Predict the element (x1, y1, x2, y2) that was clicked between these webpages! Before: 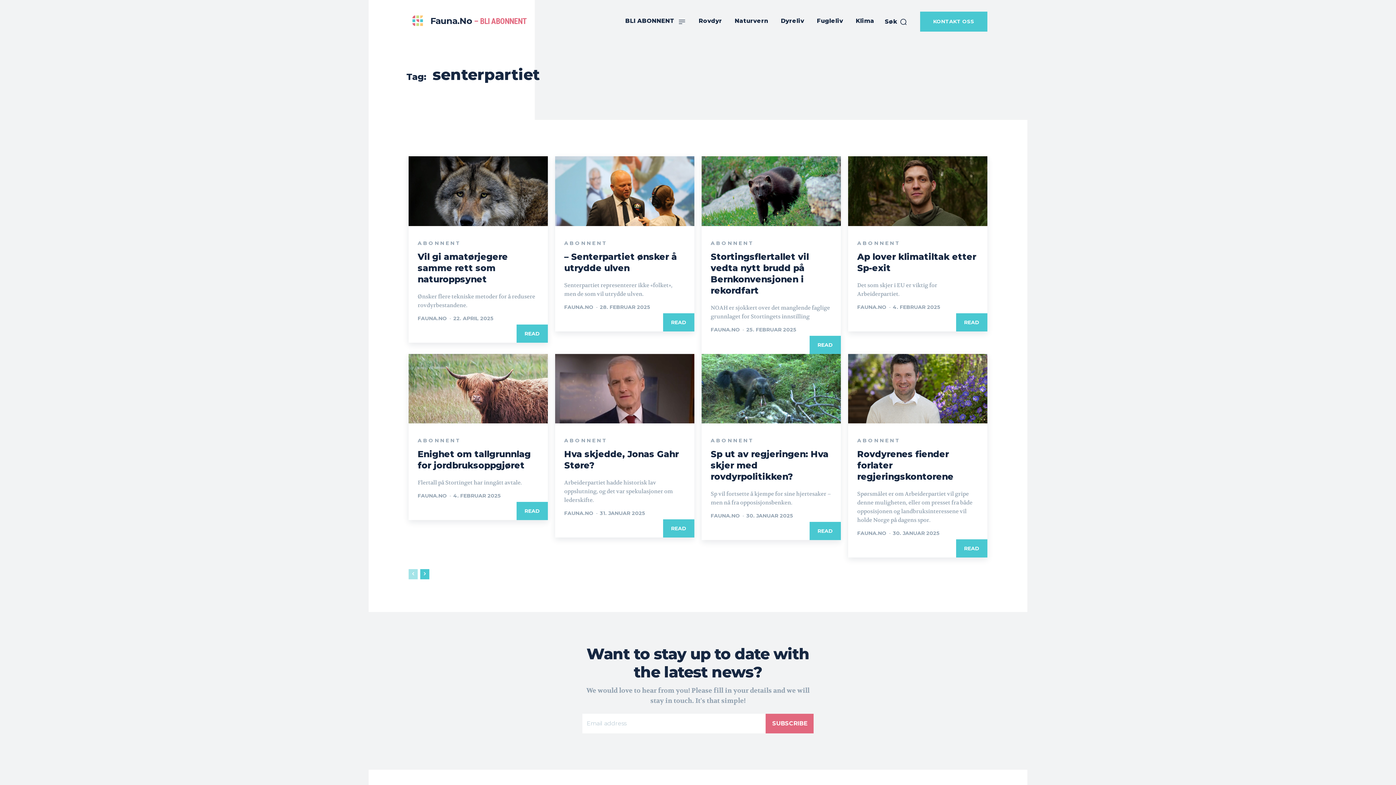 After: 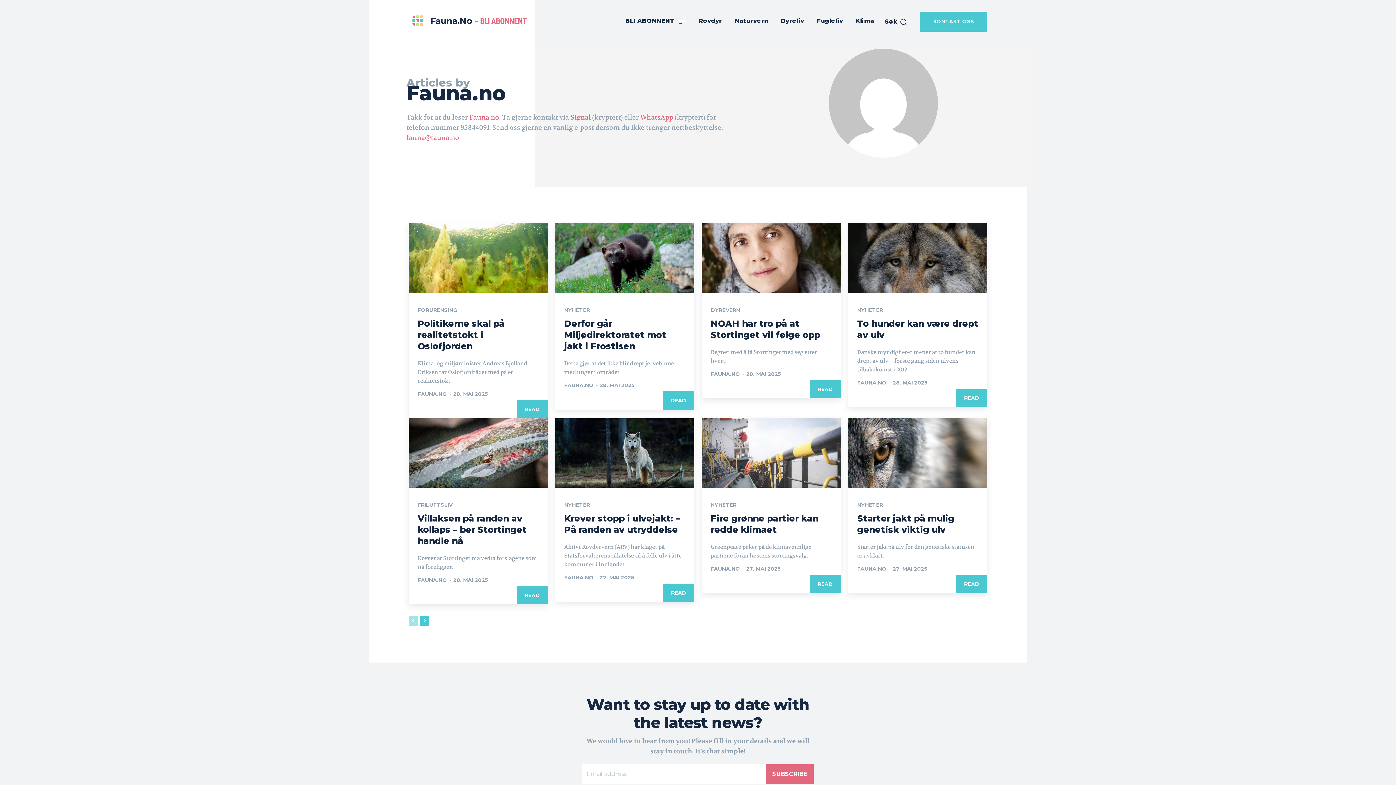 Action: label: FAUNA.NO bbox: (564, 510, 593, 516)